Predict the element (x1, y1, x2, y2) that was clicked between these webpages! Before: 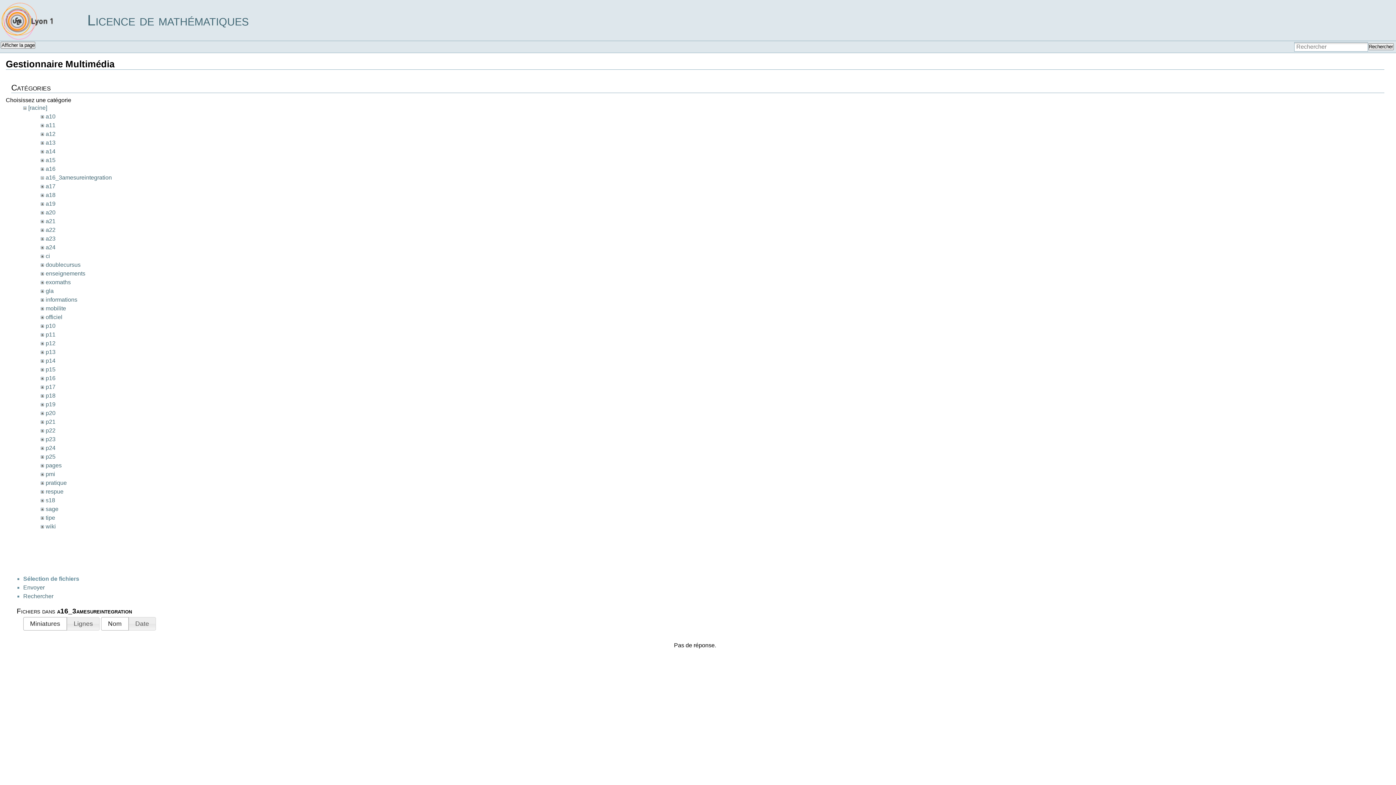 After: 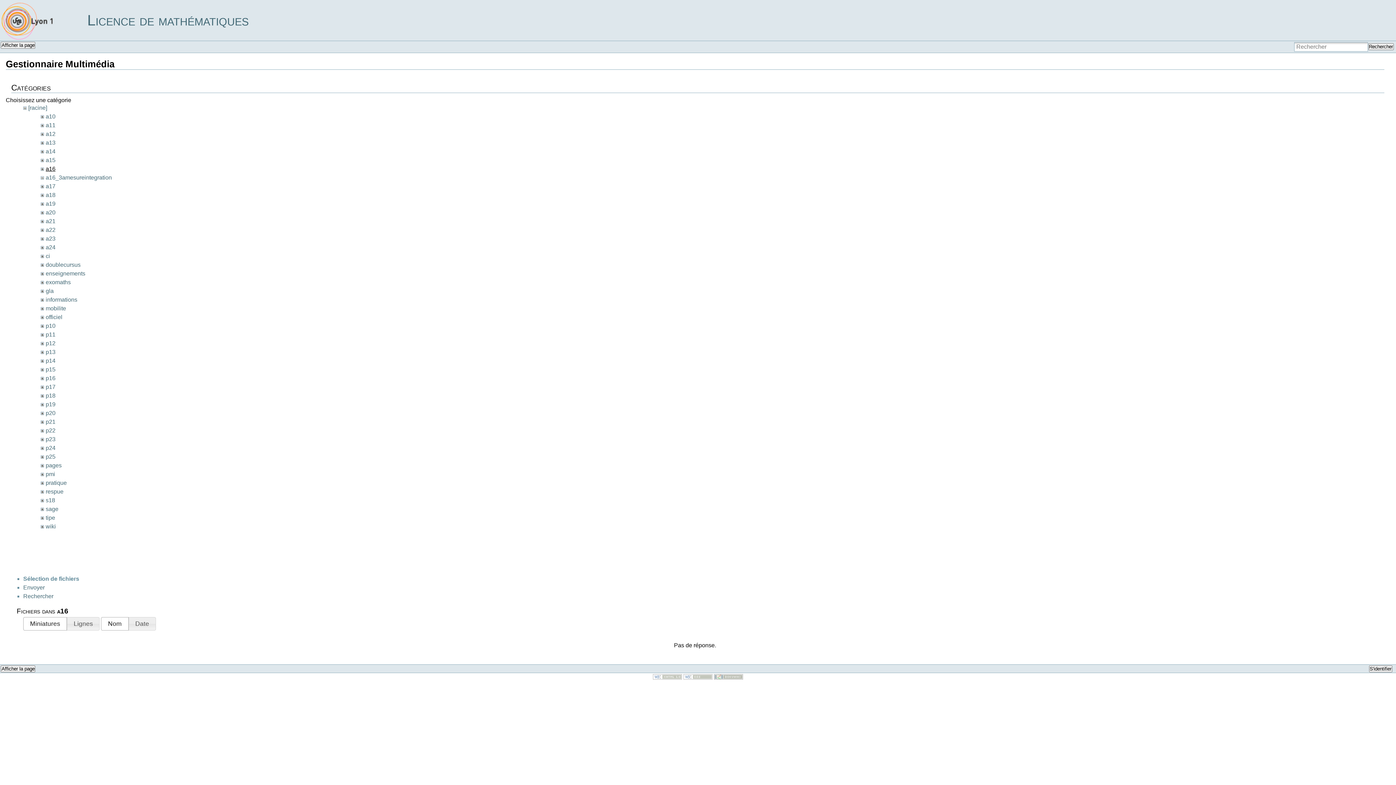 Action: label: a16 bbox: (45, 165, 55, 172)